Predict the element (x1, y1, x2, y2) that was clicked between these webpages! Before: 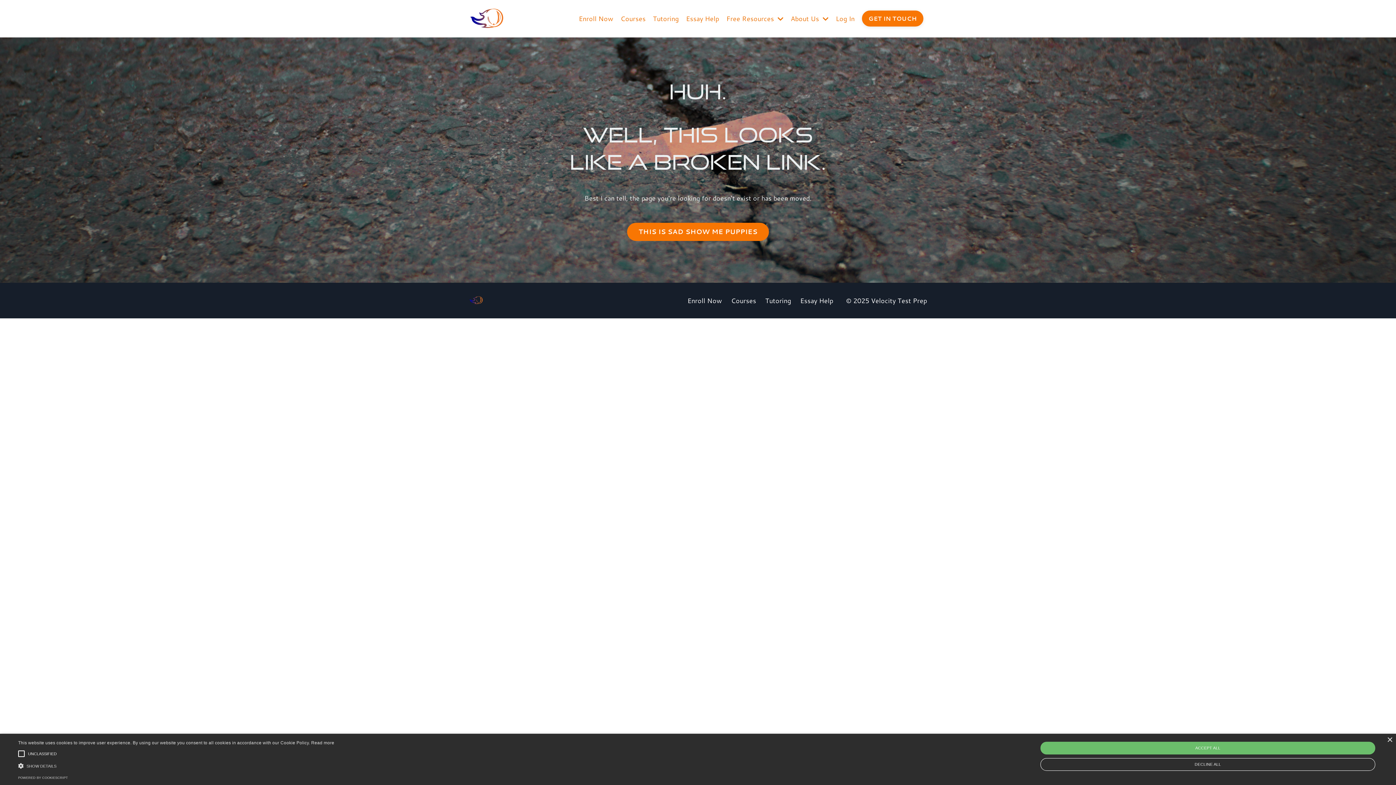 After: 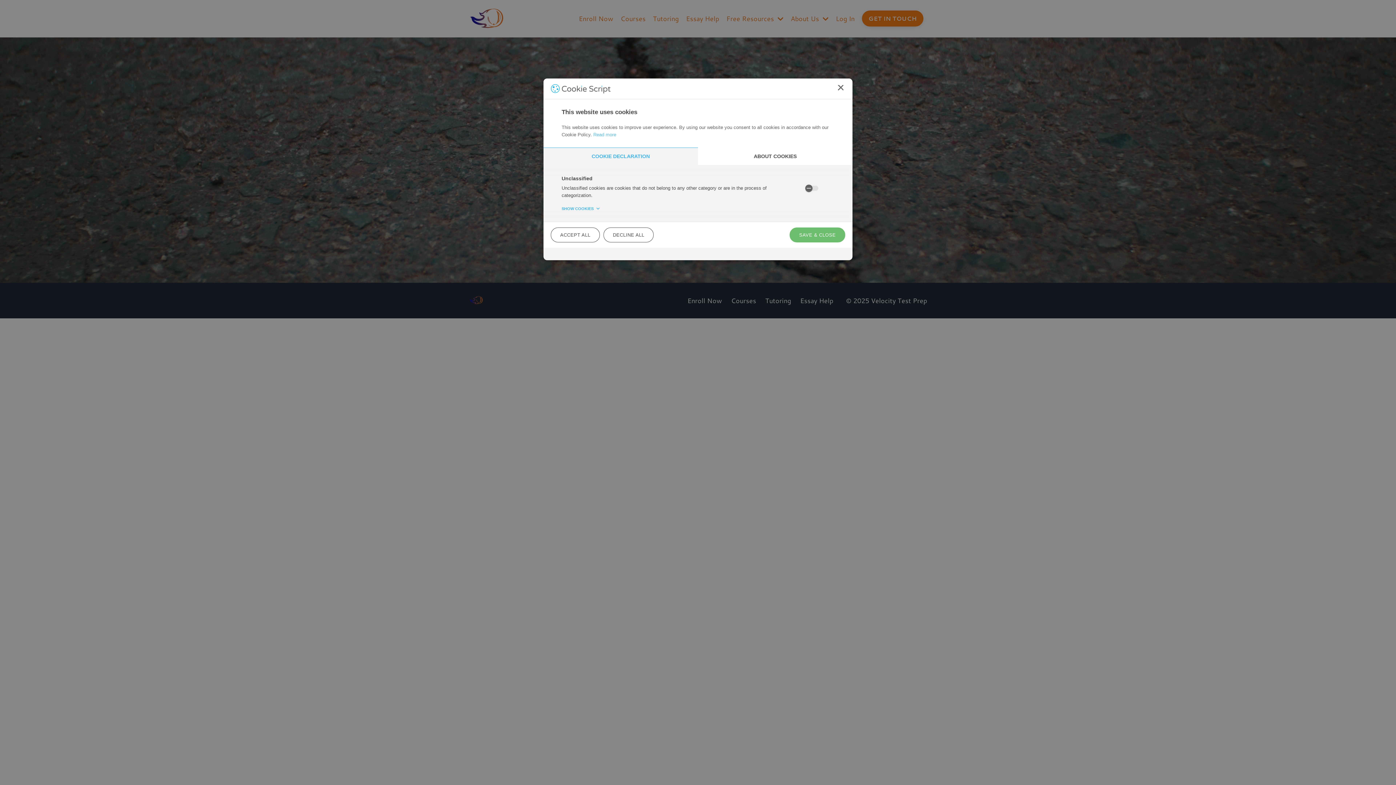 Action: label:  SHOW DETAILS bbox: (18, 762, 334, 769)